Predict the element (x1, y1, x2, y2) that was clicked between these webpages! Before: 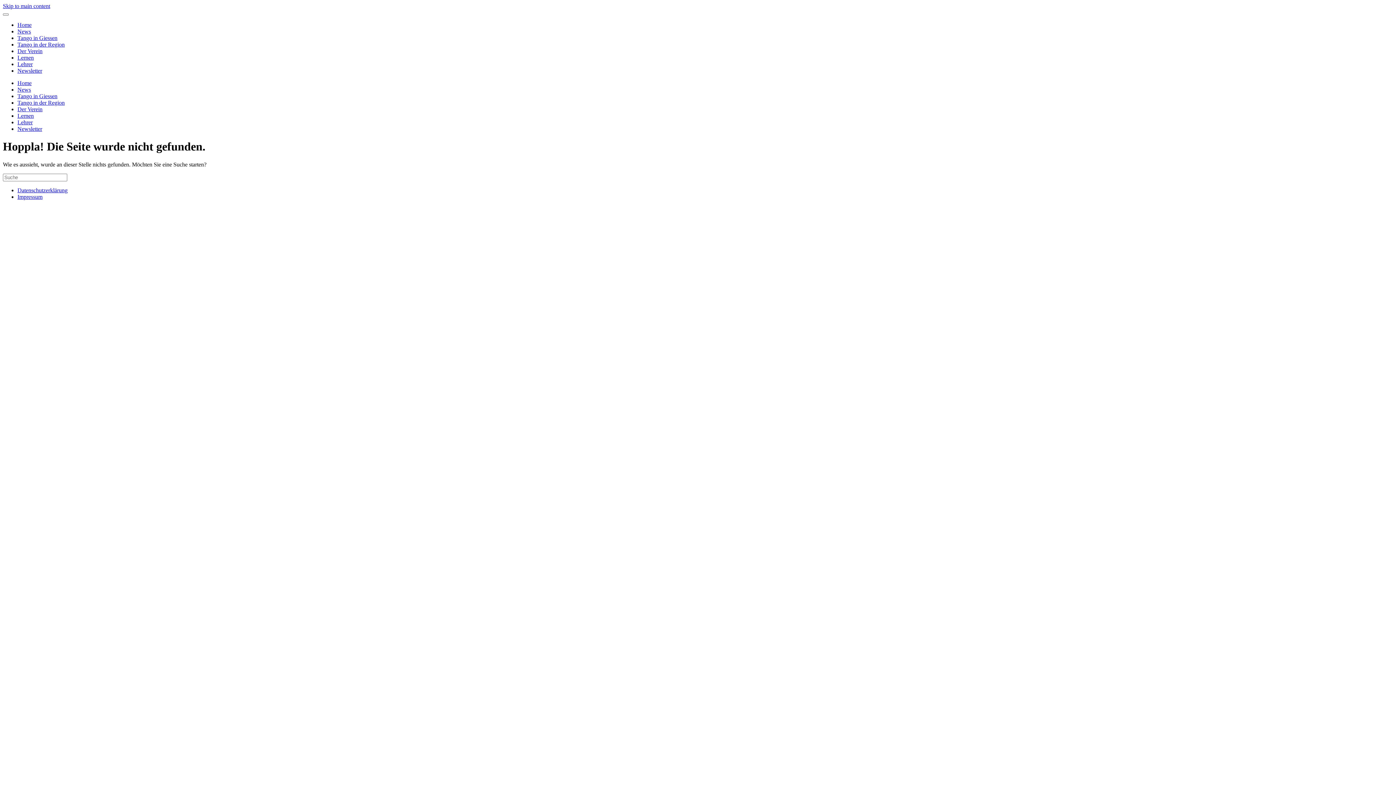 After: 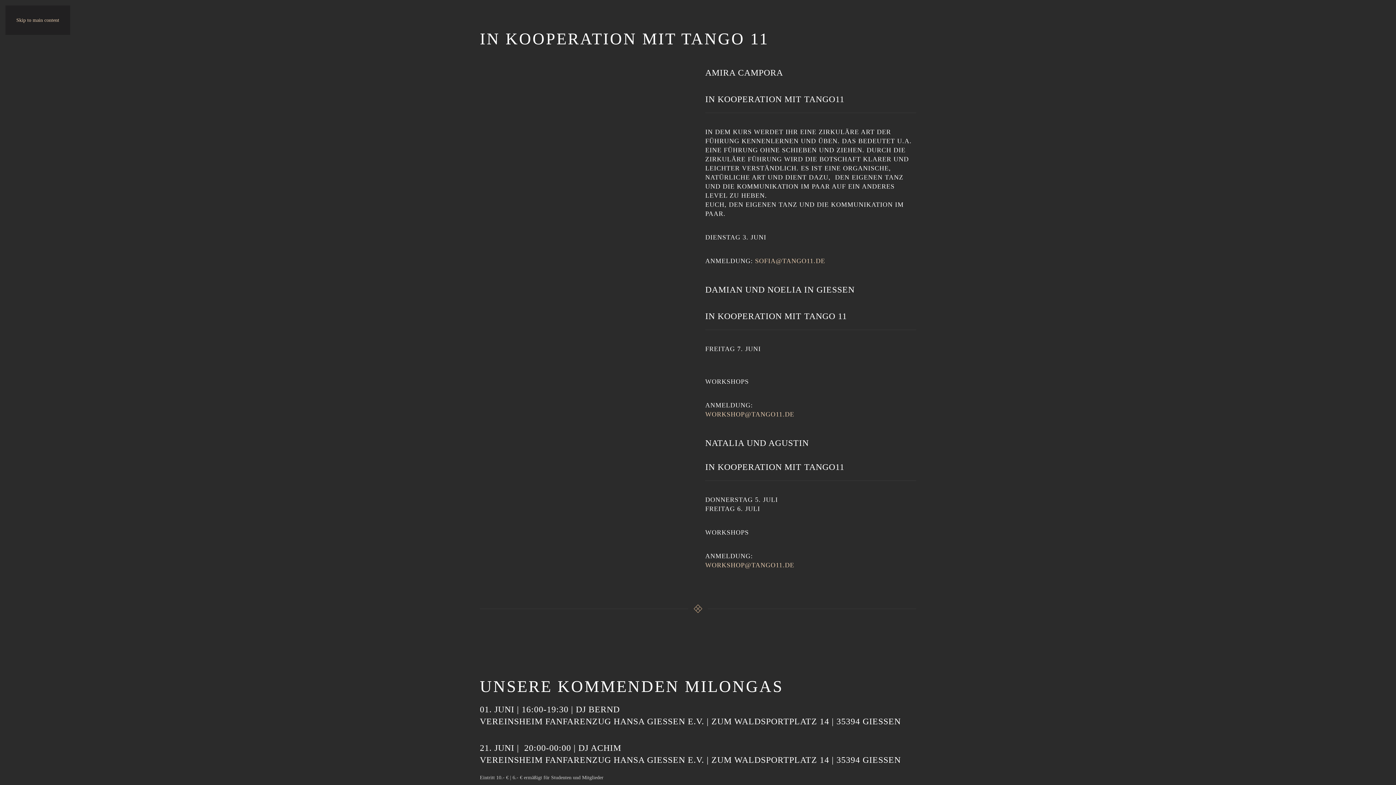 Action: bbox: (17, 28, 30, 34) label: News